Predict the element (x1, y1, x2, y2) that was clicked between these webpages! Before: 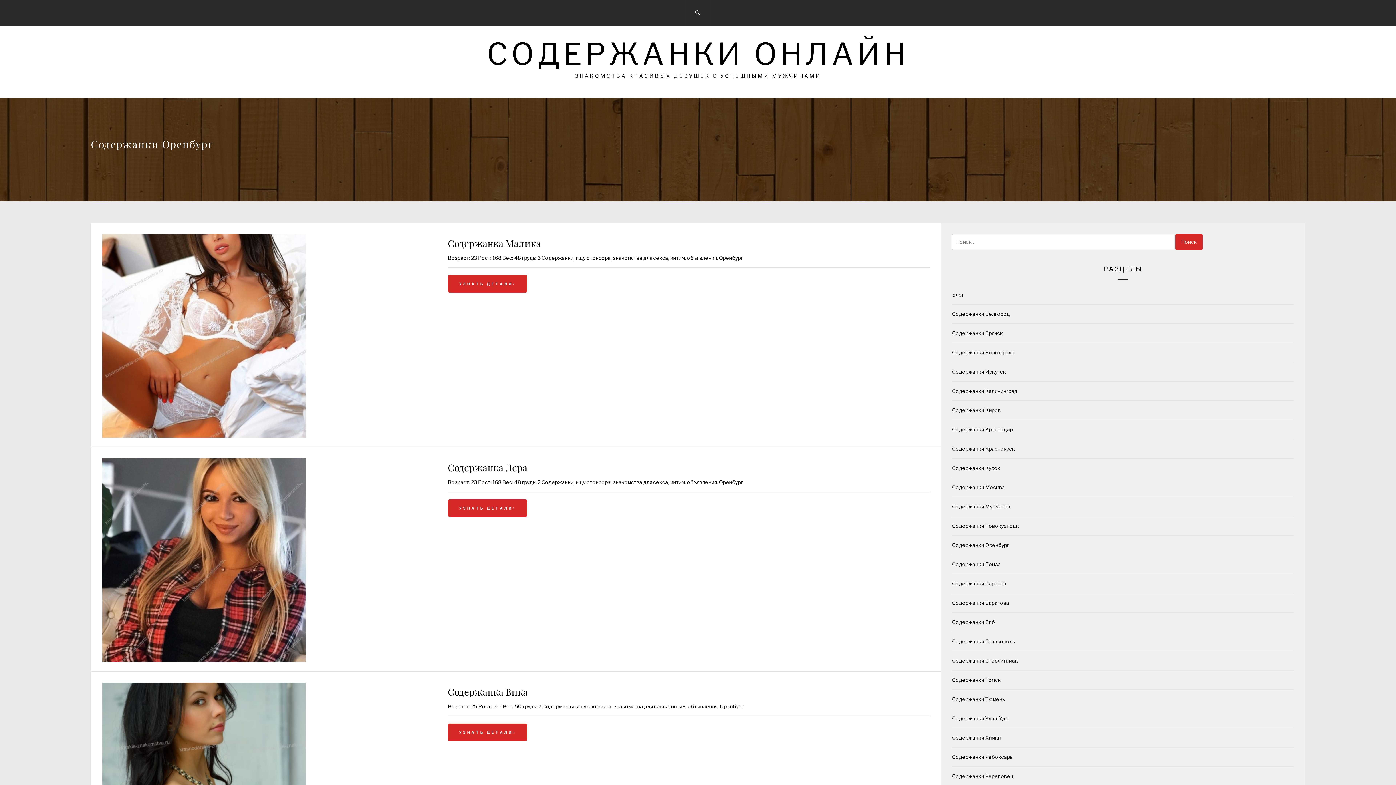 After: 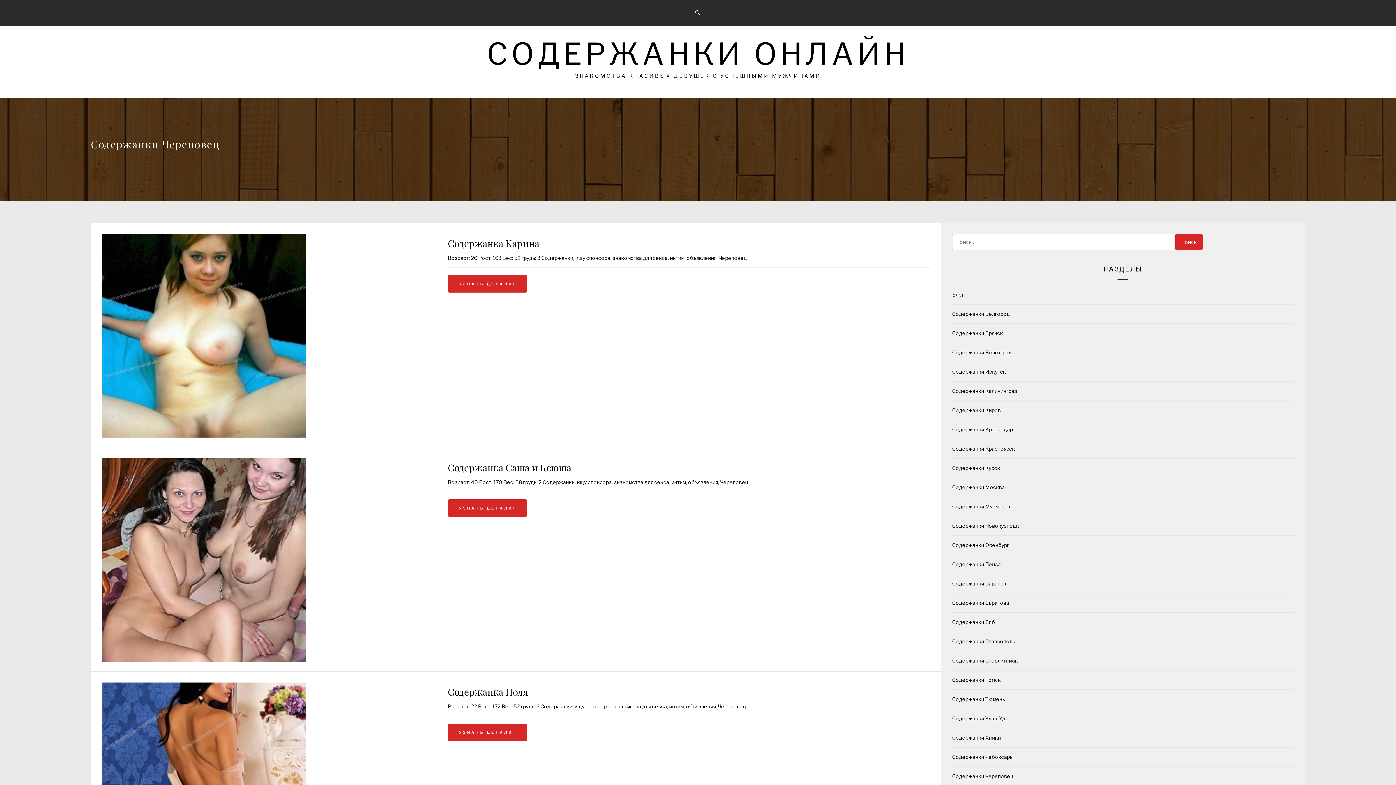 Action: bbox: (952, 773, 1013, 779) label: Содержанки Череповец